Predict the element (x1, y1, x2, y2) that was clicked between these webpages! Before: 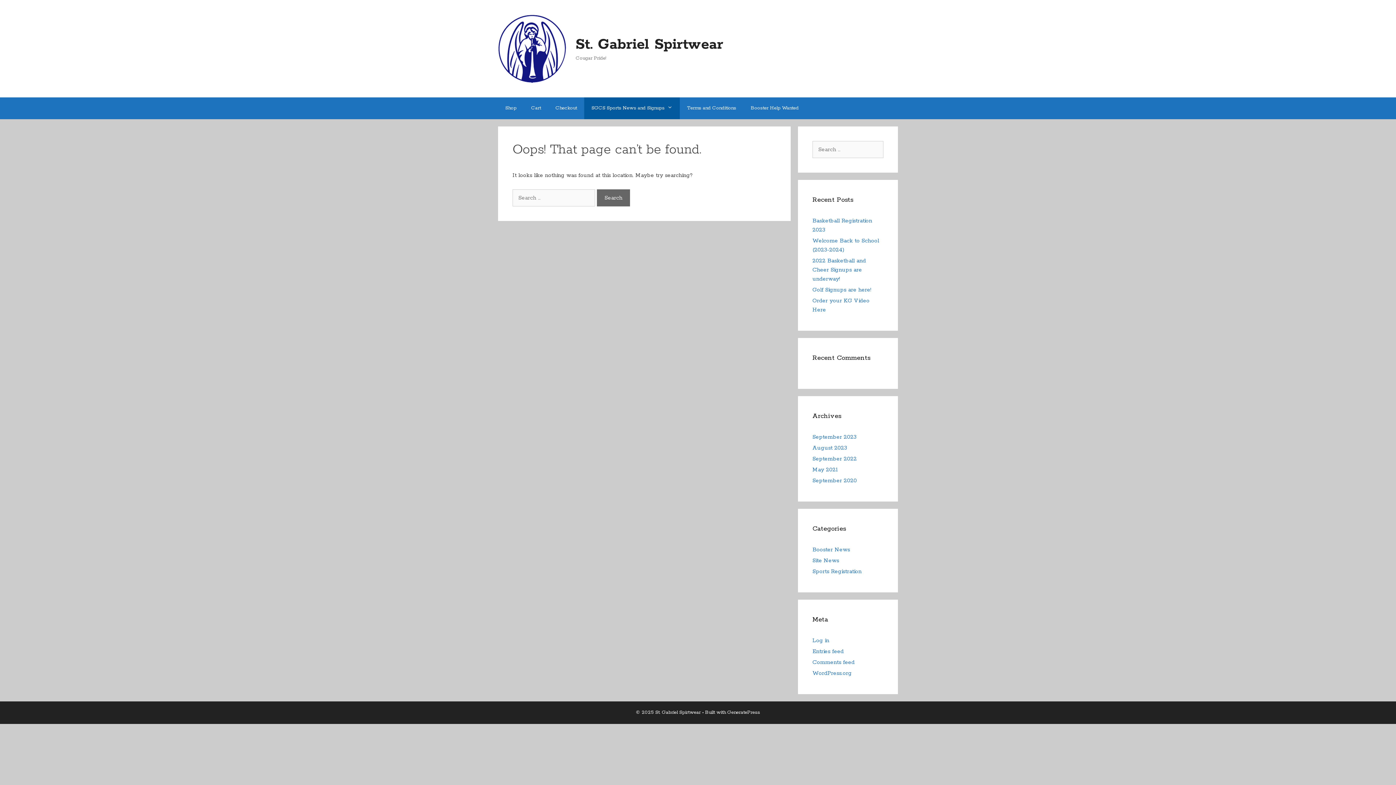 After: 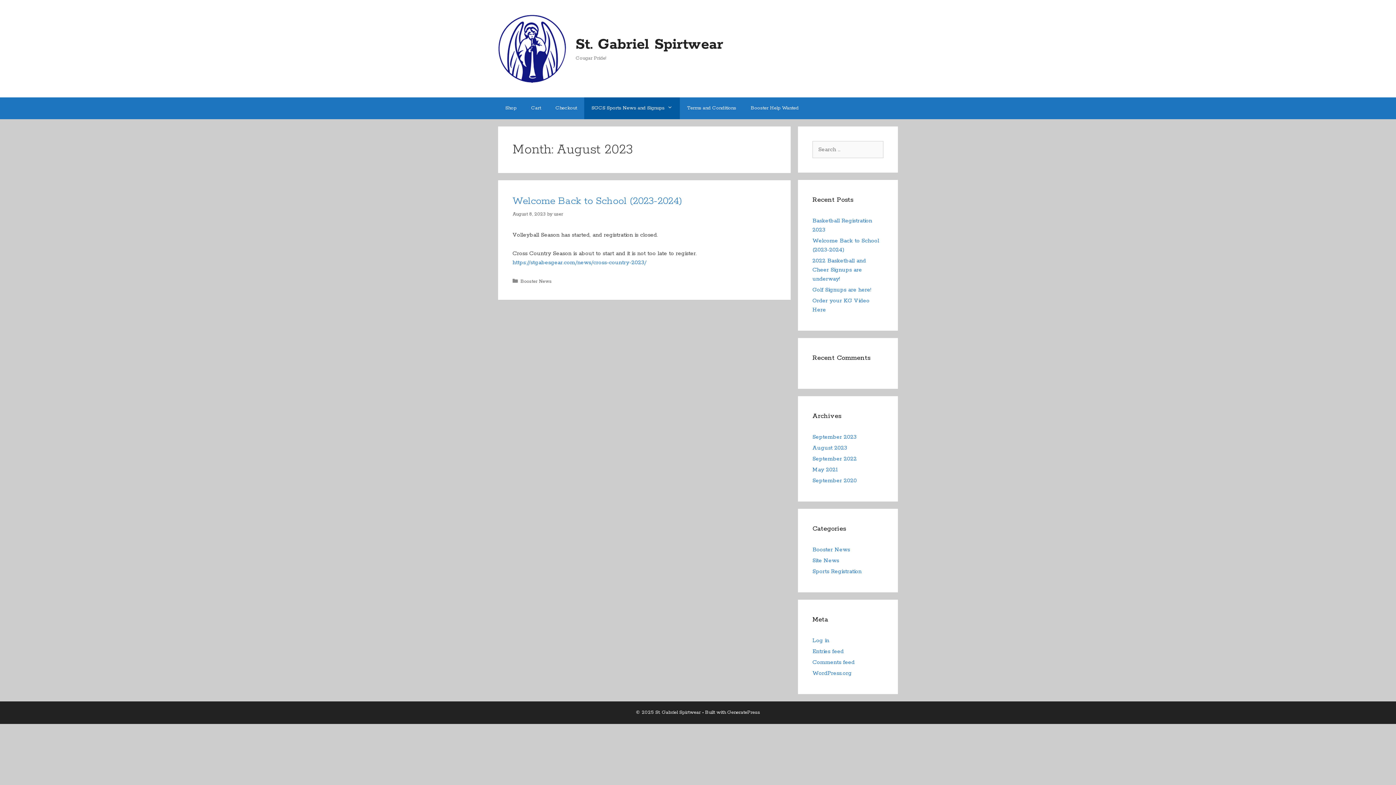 Action: bbox: (812, 444, 847, 451) label: August 2023